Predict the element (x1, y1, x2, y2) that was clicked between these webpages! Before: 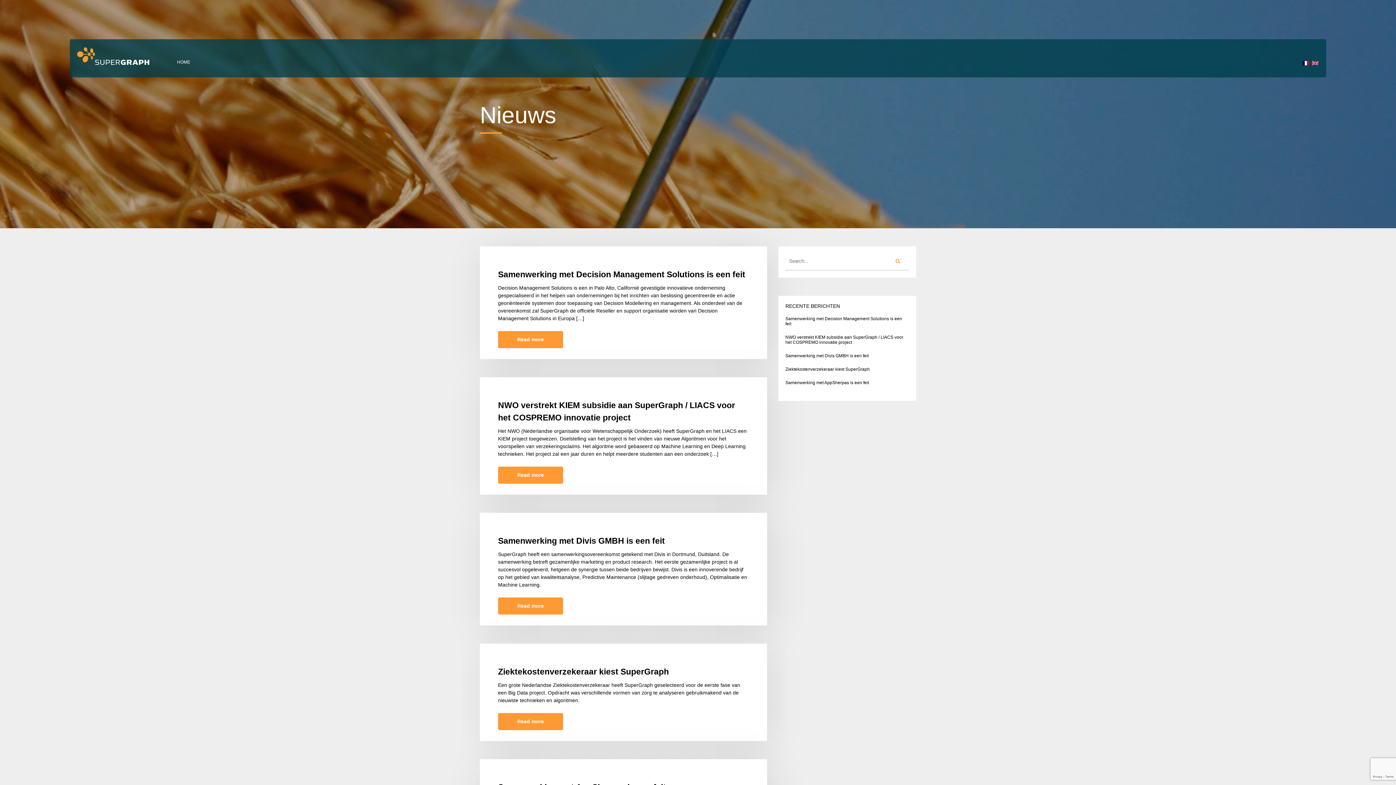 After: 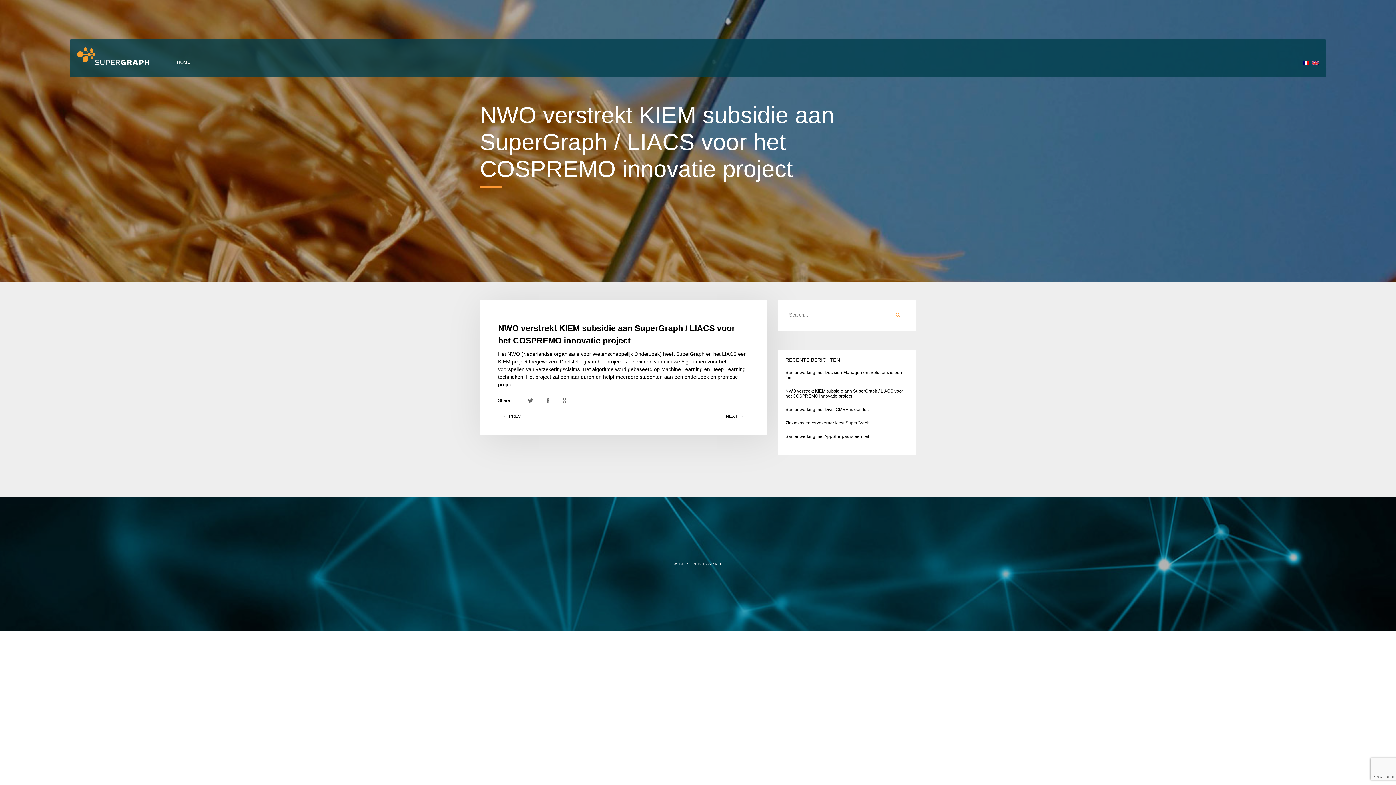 Action: bbox: (498, 397, 735, 422) label: NWO verstrekt KIEM subsidie aan SuperGraph / LIACS voor het COSPREMO innovatie project